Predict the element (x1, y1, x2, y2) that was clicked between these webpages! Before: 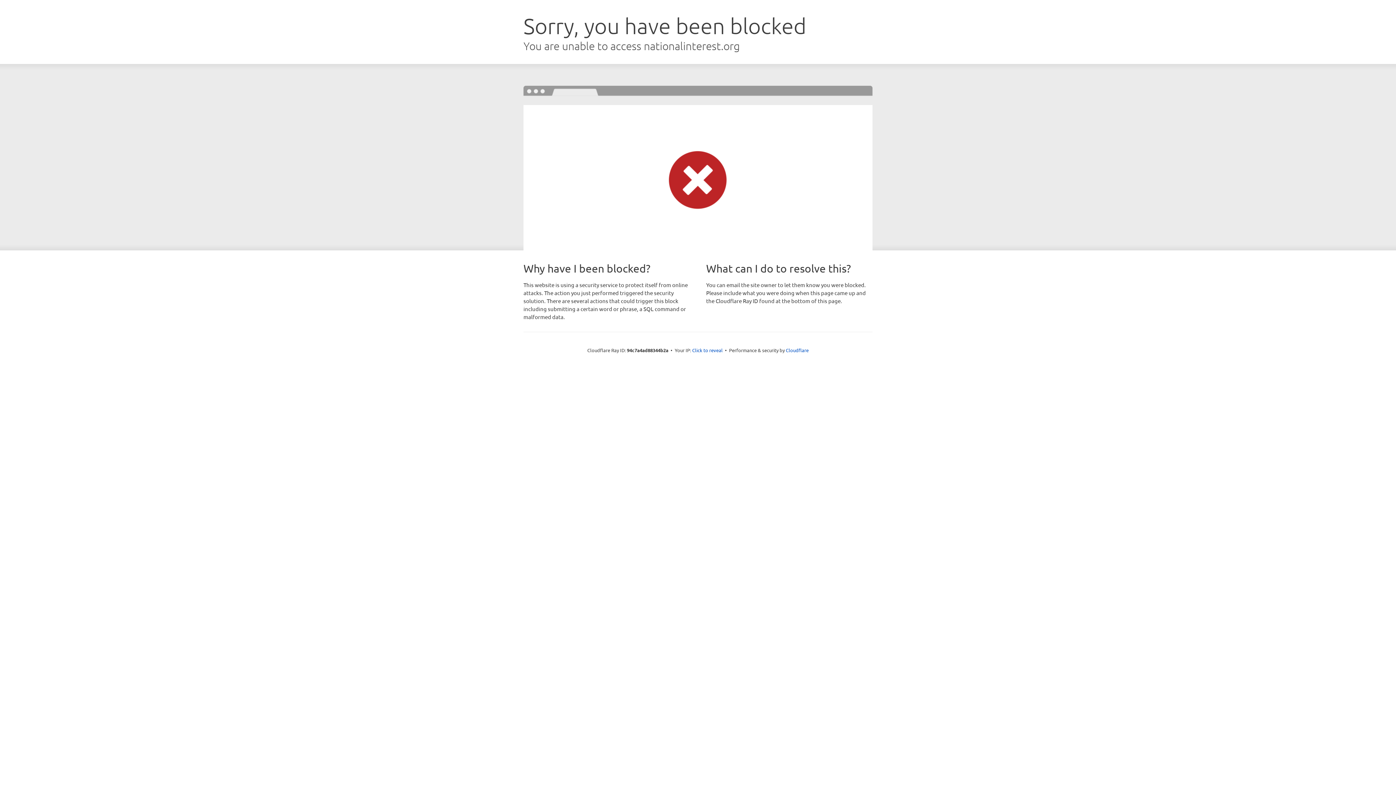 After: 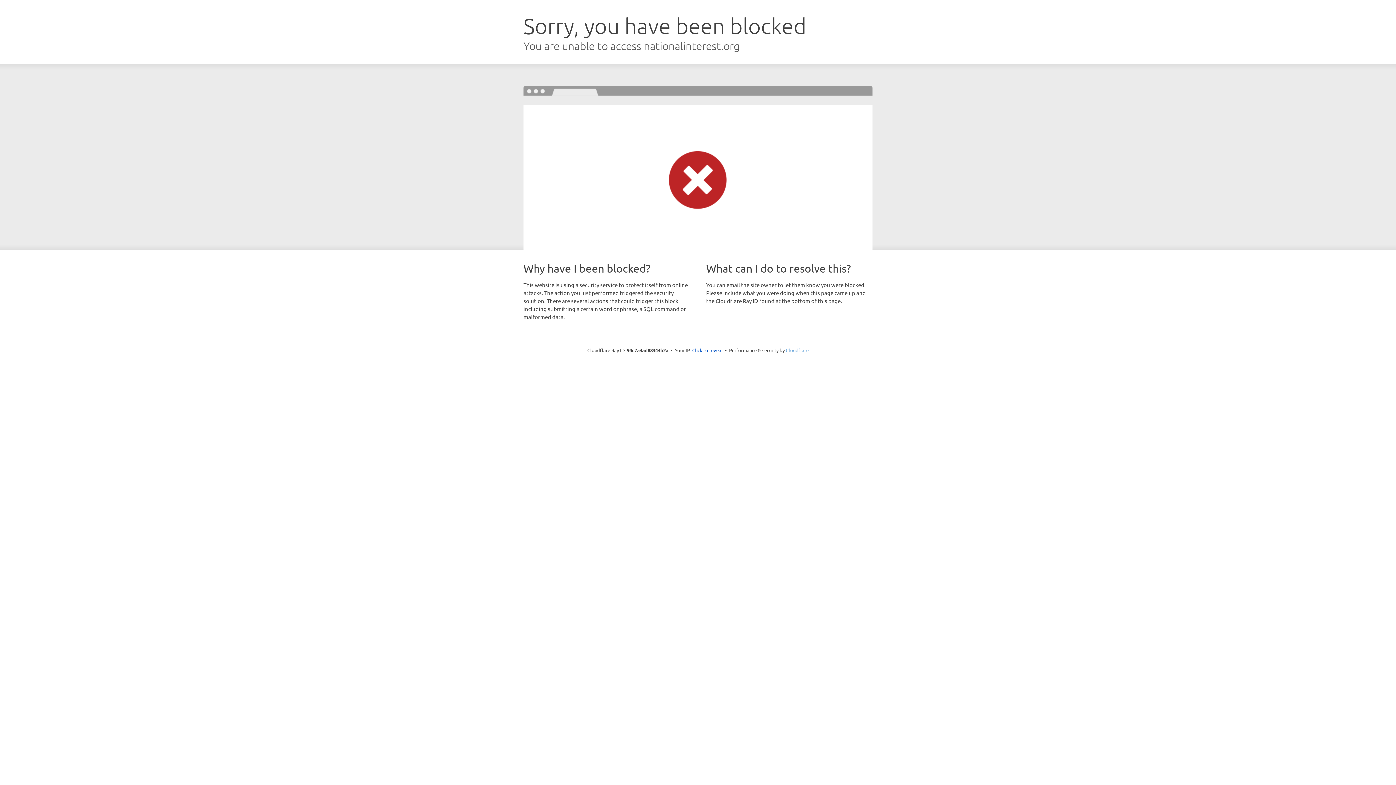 Action: label: Cloudflare bbox: (786, 347, 808, 353)